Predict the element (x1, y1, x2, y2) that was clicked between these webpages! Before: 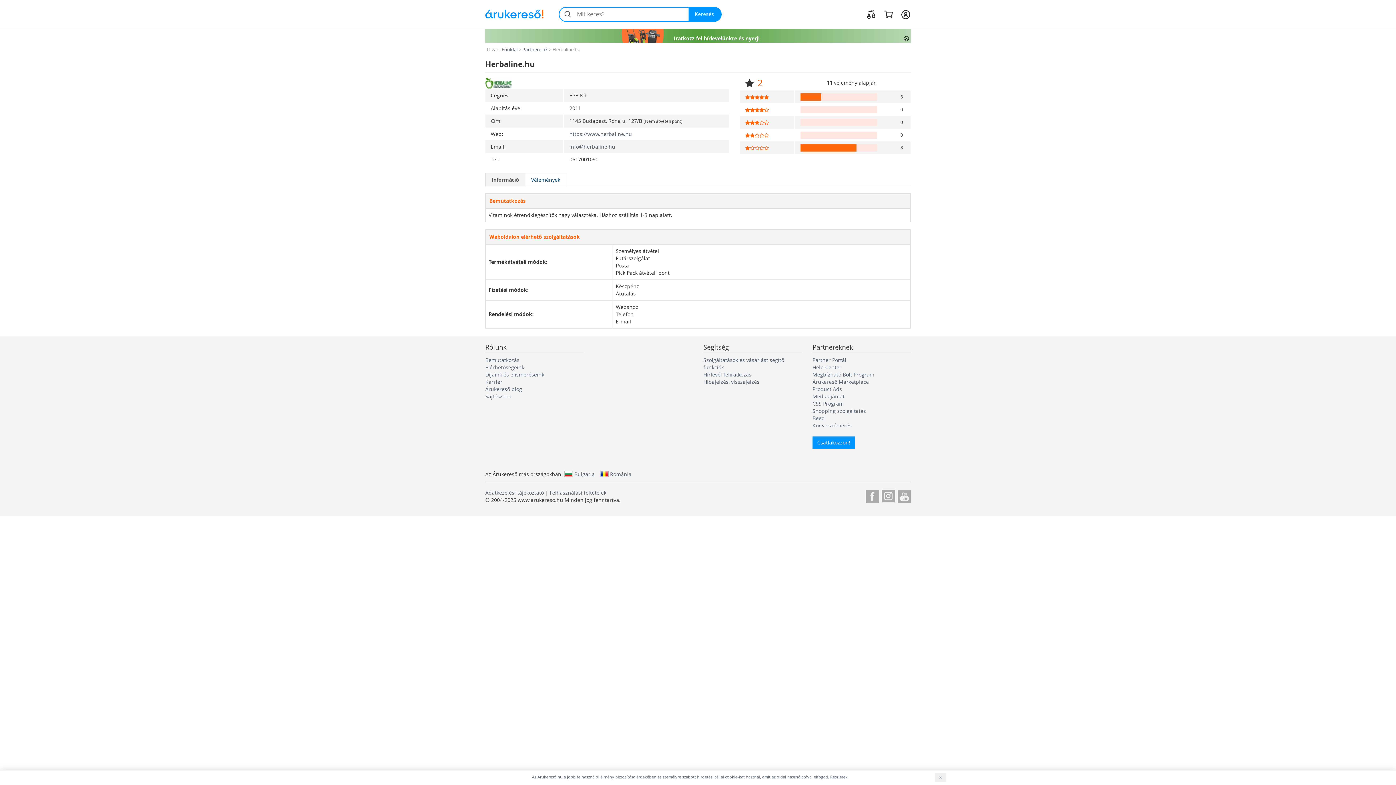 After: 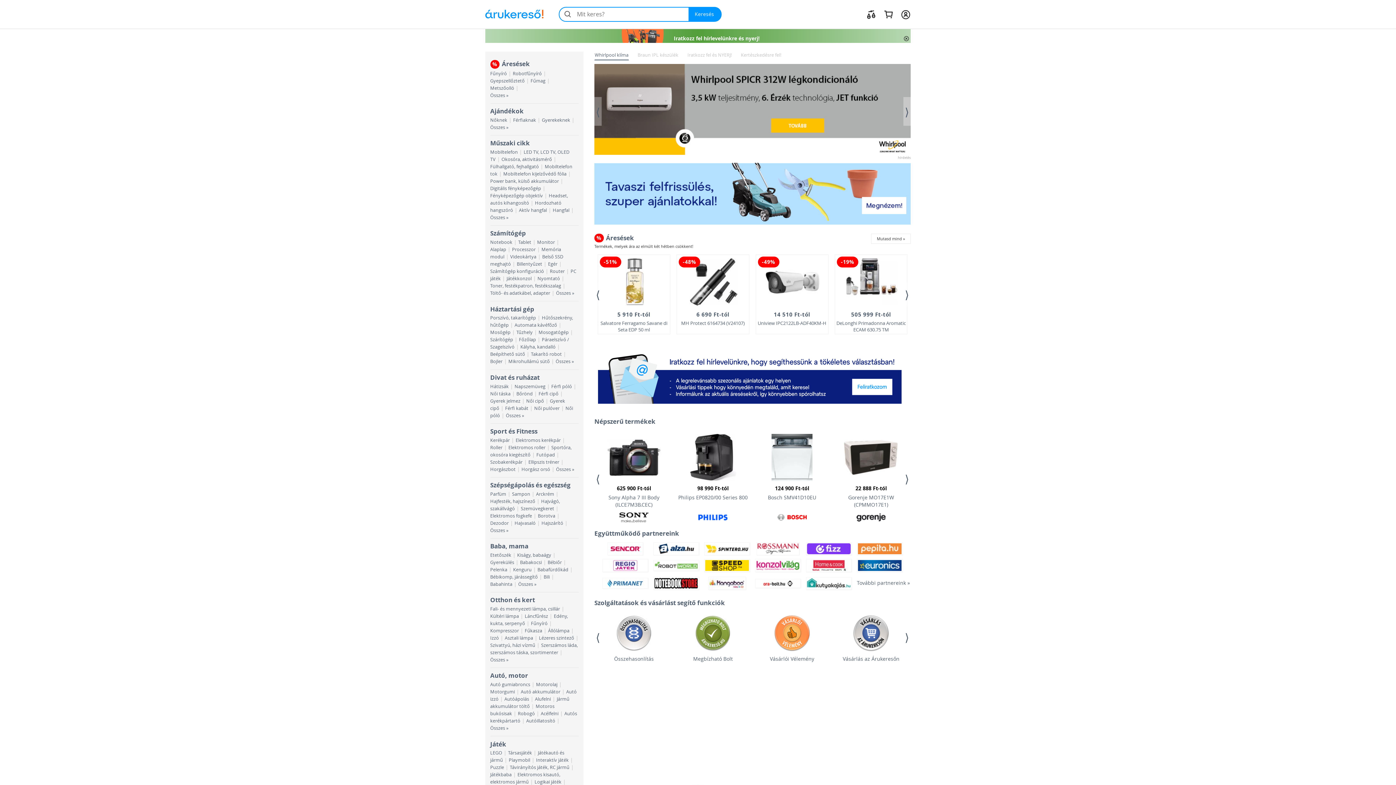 Action: bbox: (485, 9, 543, 18)